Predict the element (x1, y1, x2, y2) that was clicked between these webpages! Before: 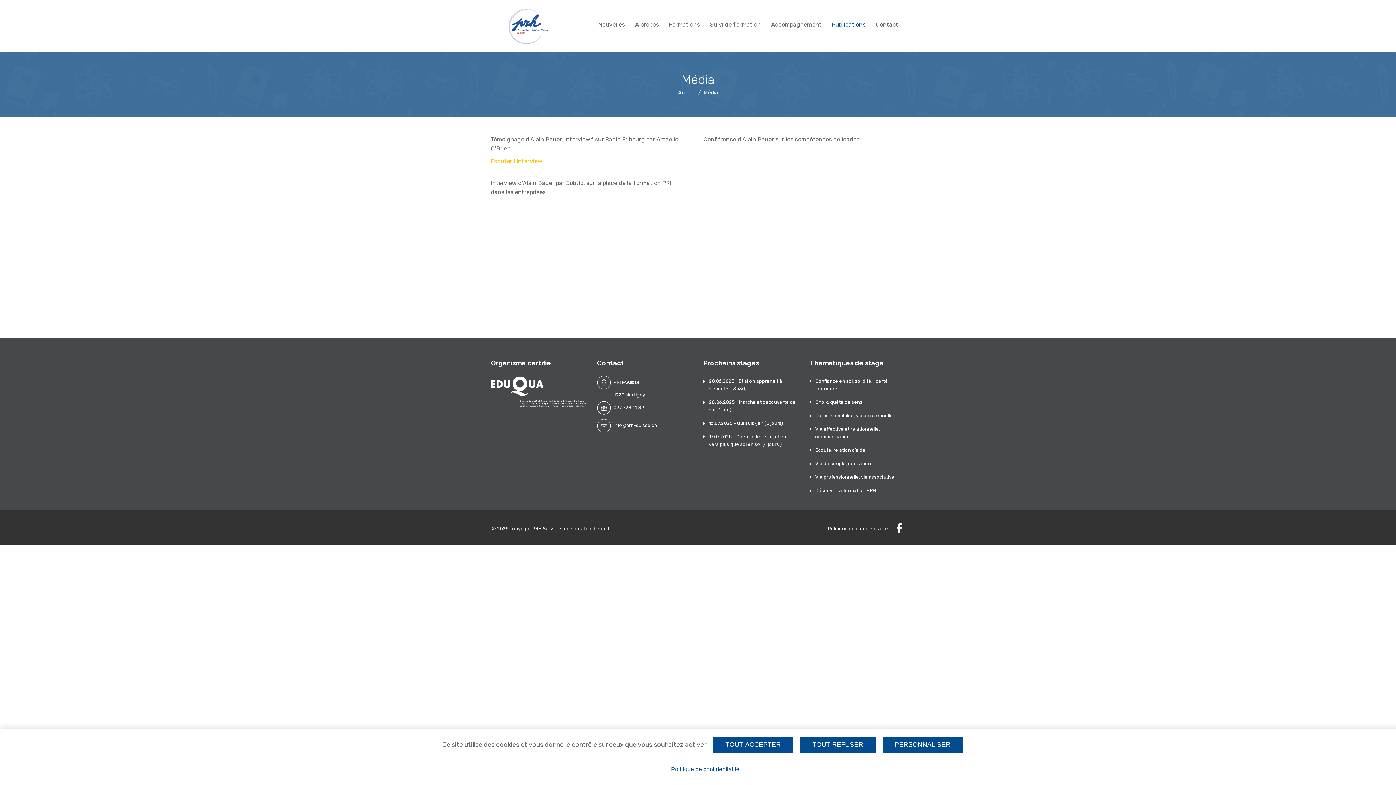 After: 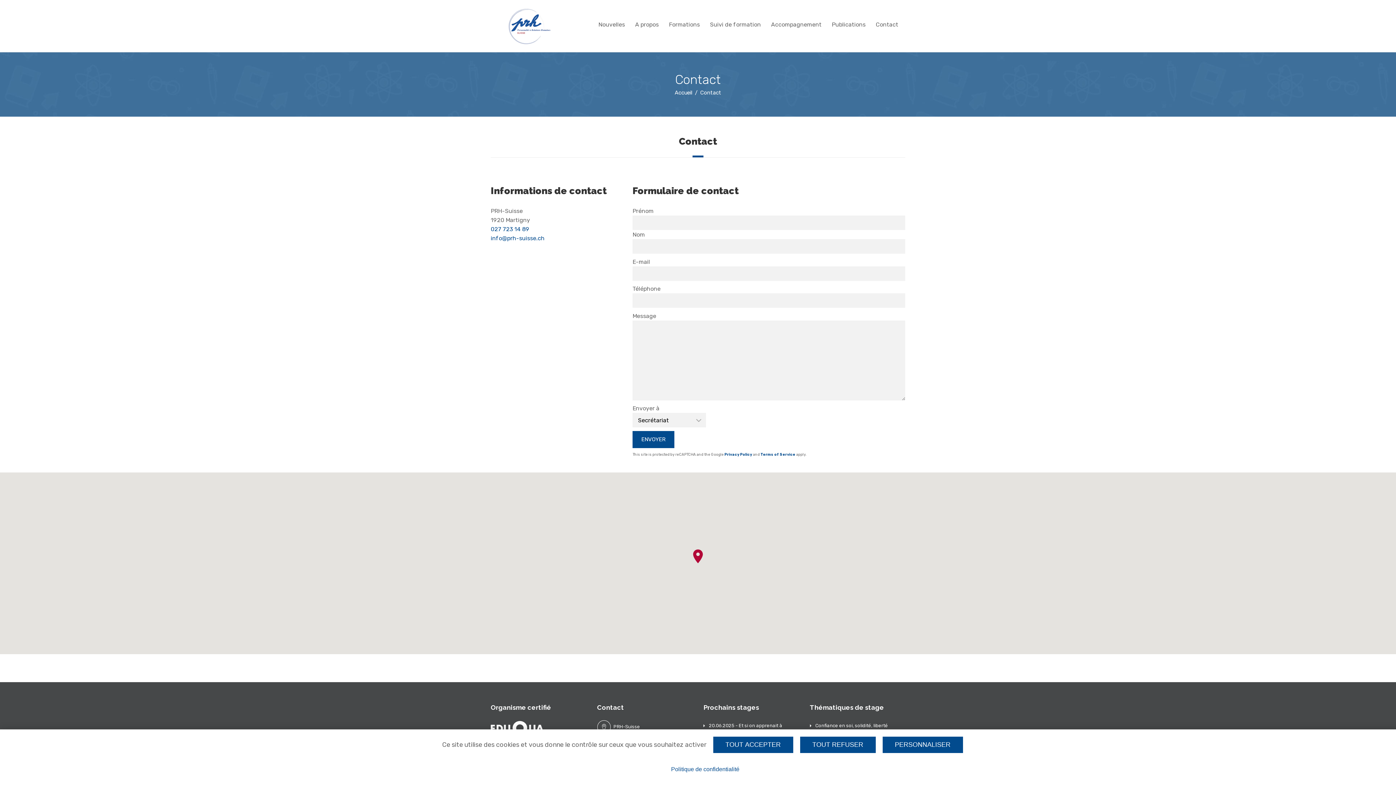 Action: label: Contact bbox: (870, 19, 903, 29)